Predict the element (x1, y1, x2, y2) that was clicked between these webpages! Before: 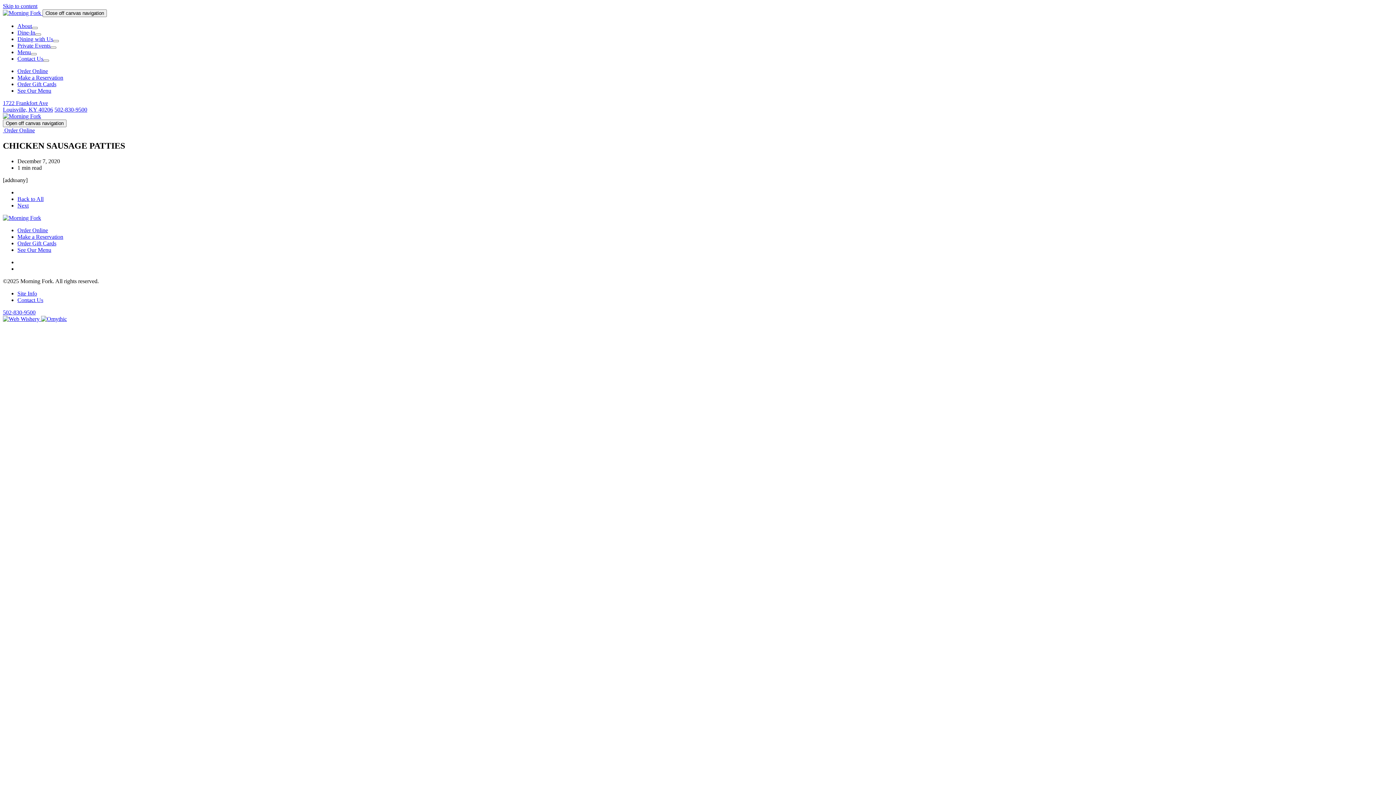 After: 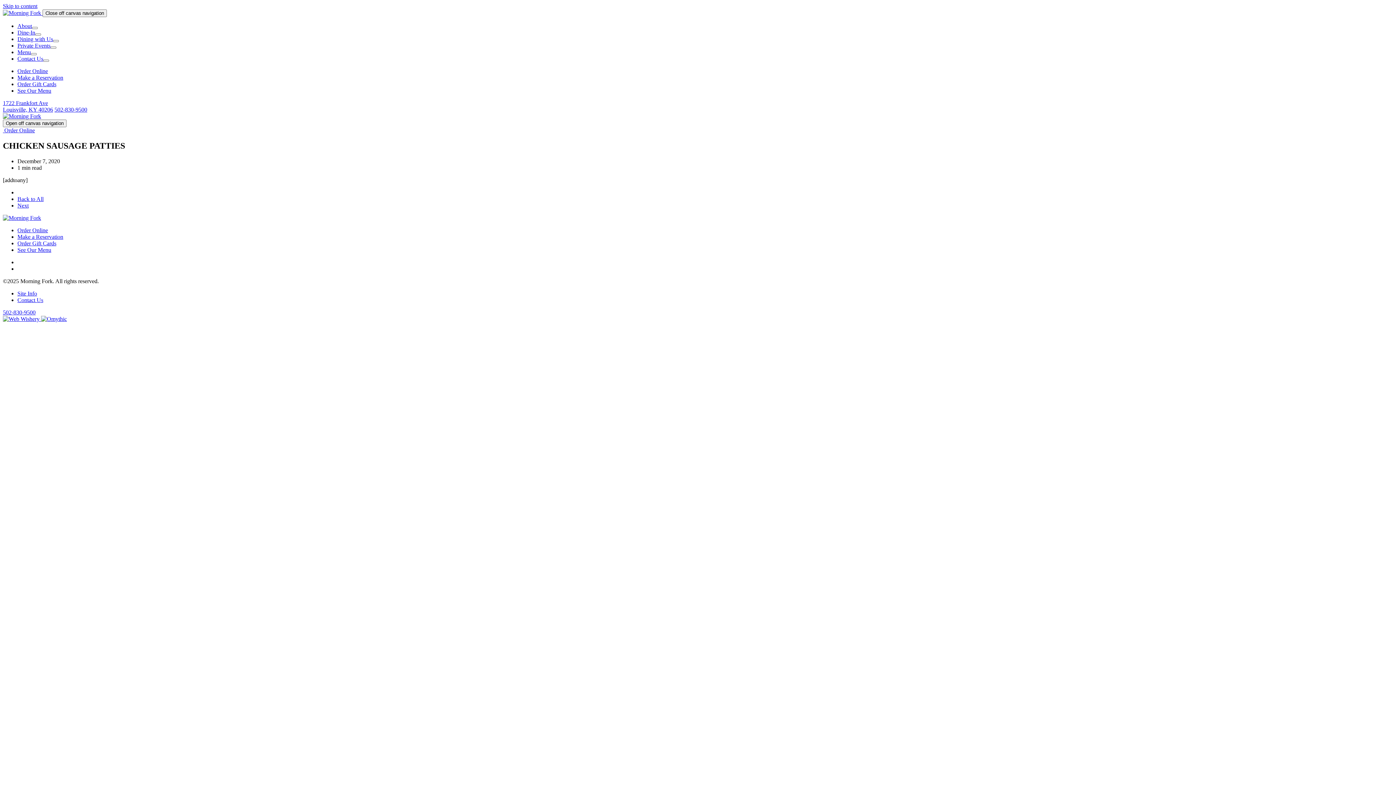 Action: label: Order Online bbox: (17, 68, 48, 74)